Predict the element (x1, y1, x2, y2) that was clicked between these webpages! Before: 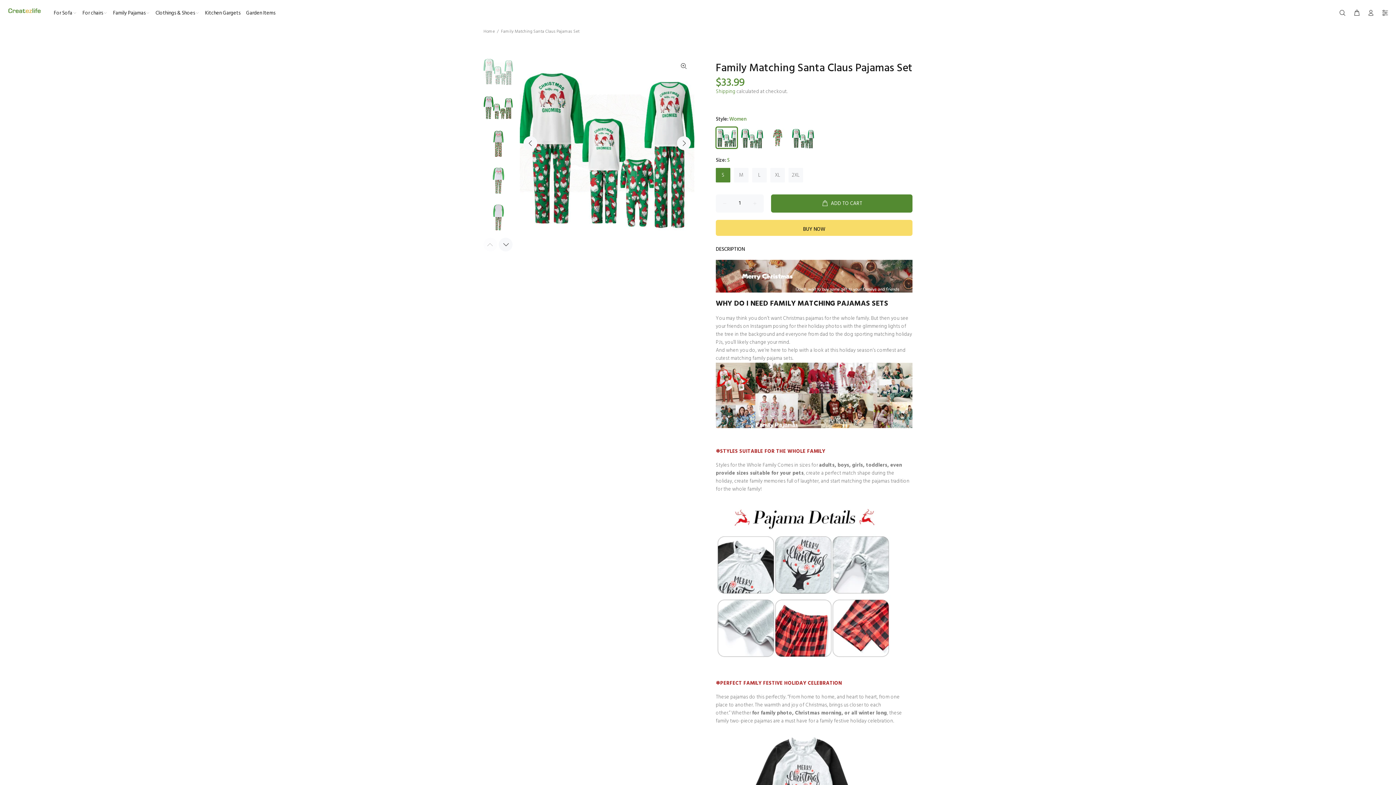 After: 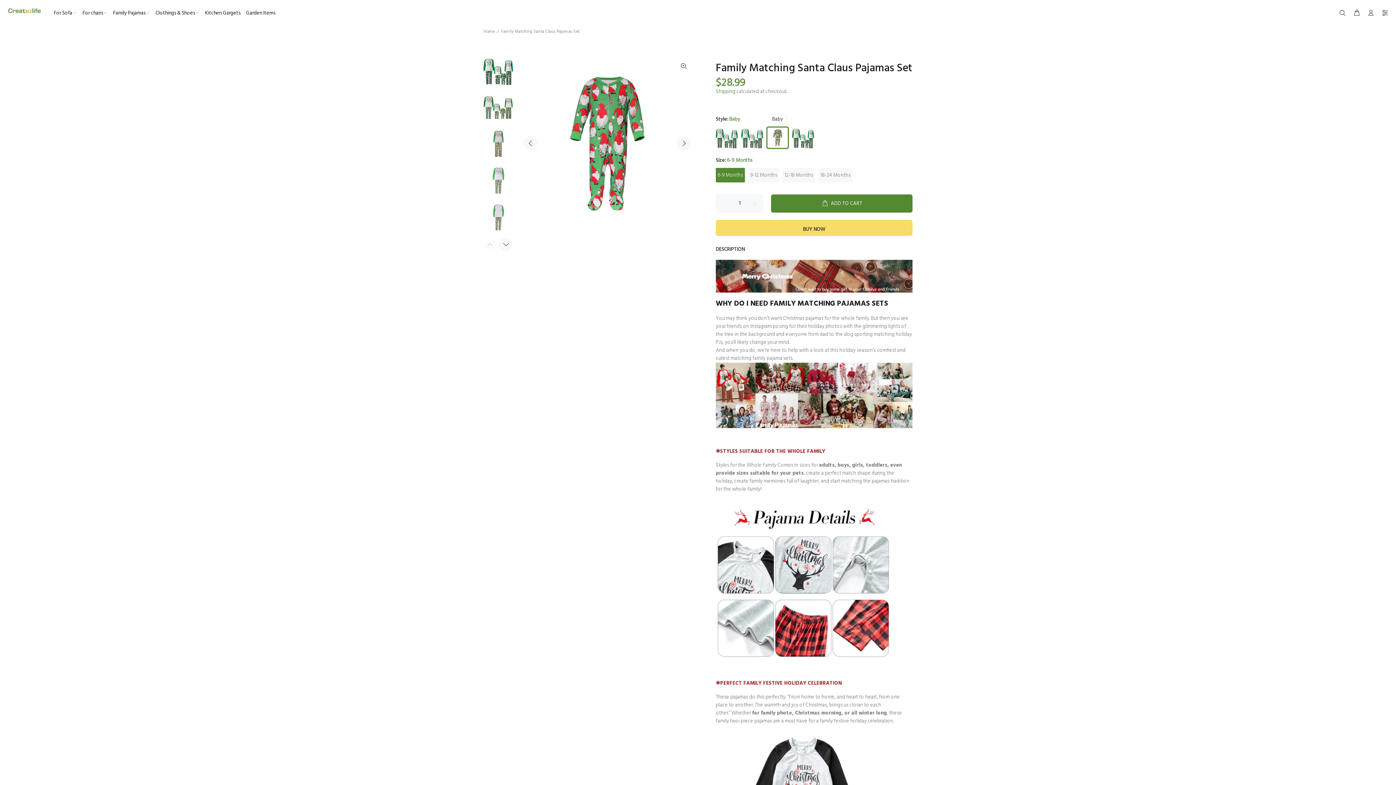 Action: bbox: (766, 126, 788, 148)